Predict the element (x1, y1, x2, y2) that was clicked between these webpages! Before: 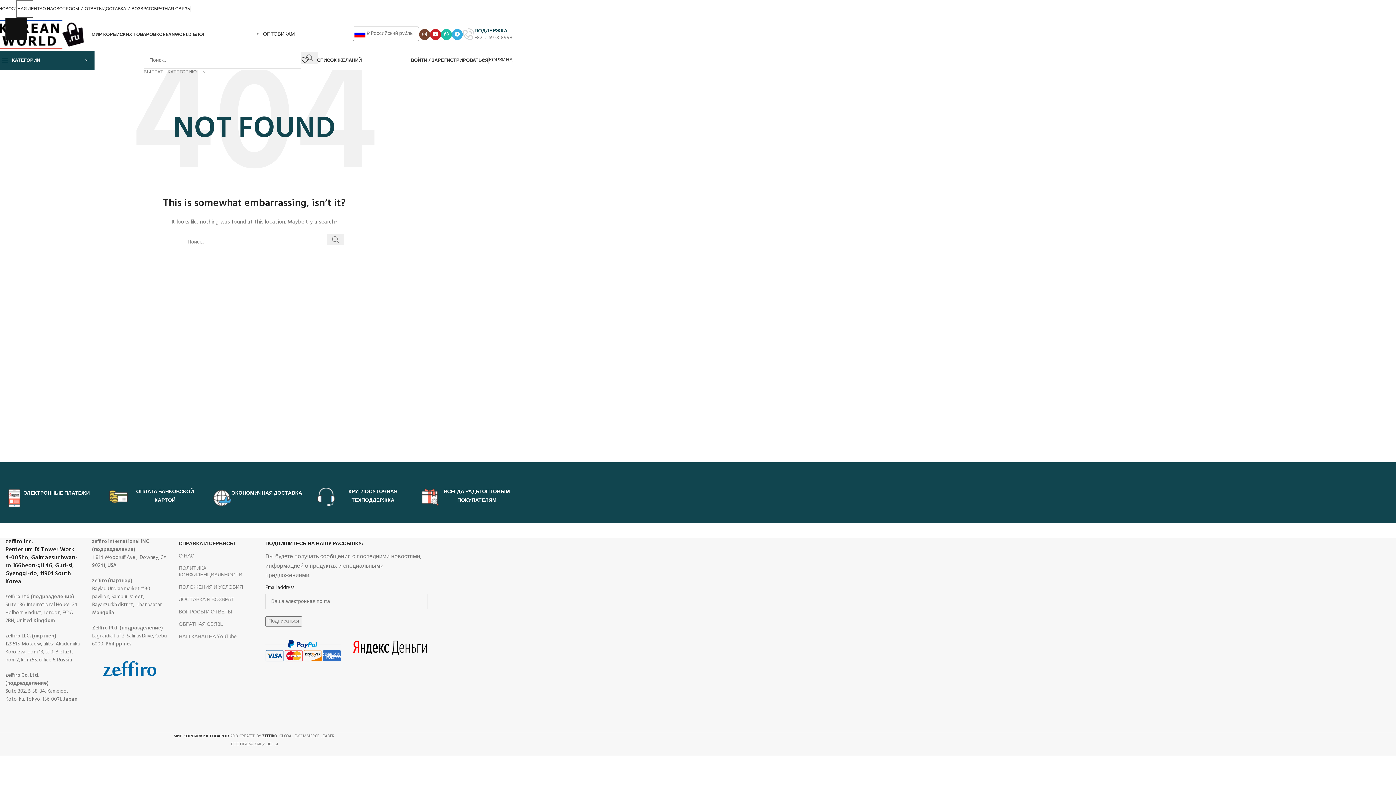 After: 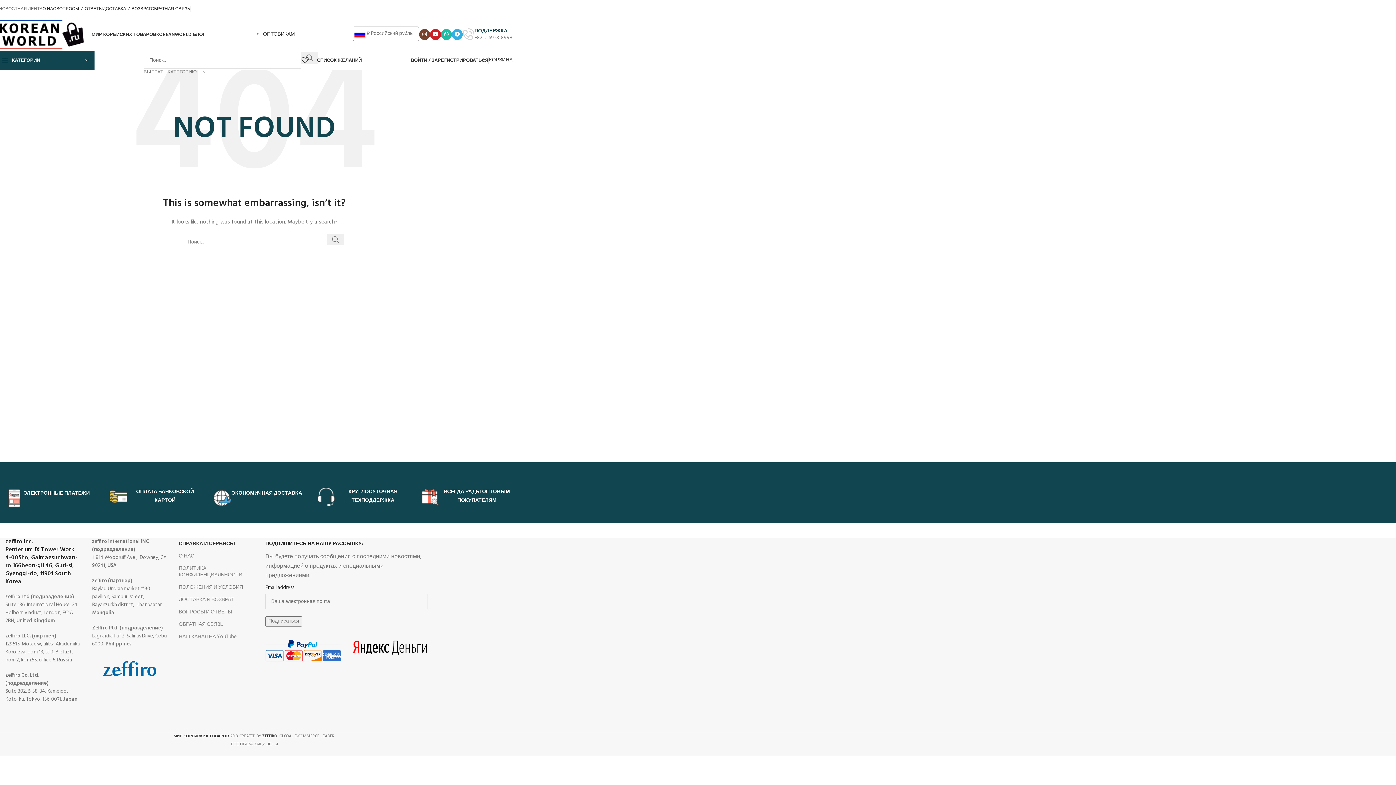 Action: label: × bbox: (16, 0, 34, 18)